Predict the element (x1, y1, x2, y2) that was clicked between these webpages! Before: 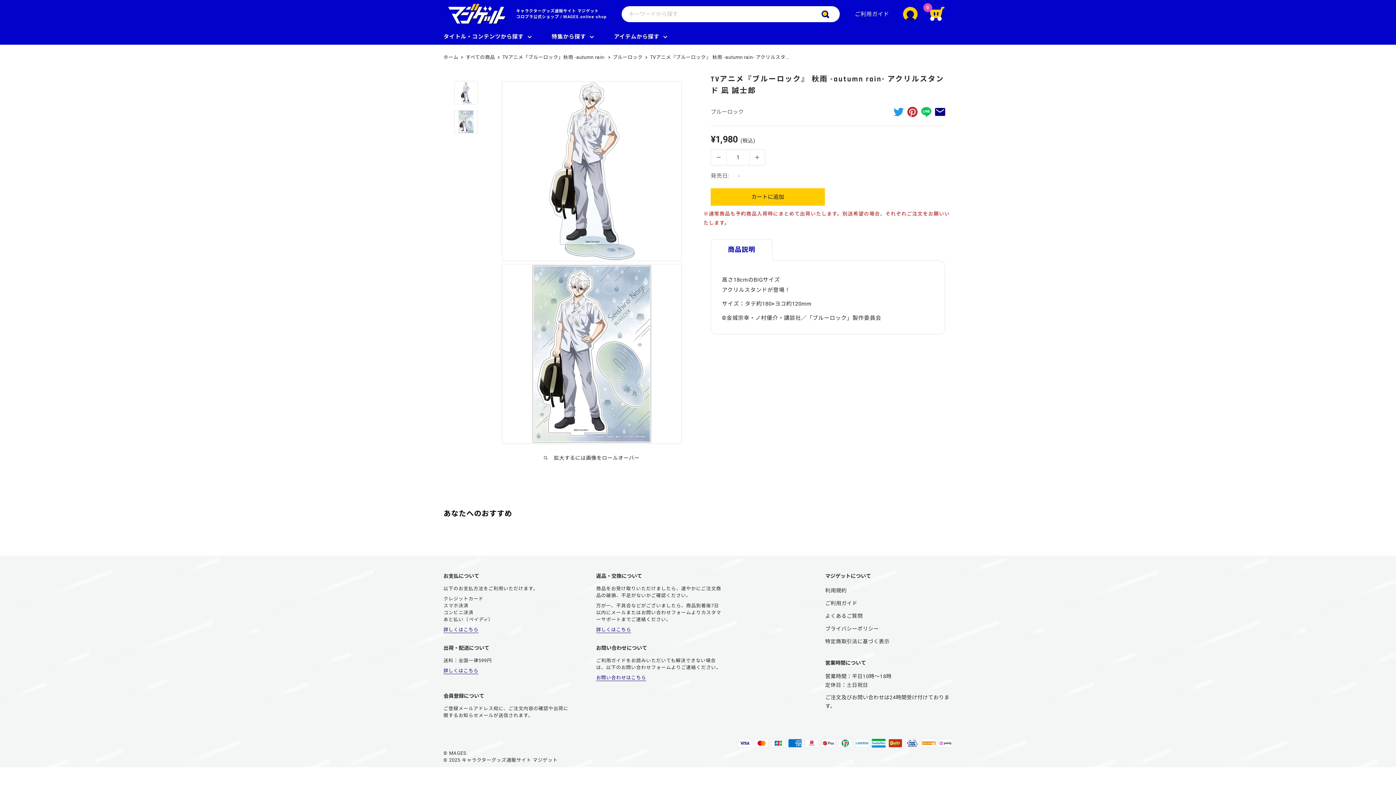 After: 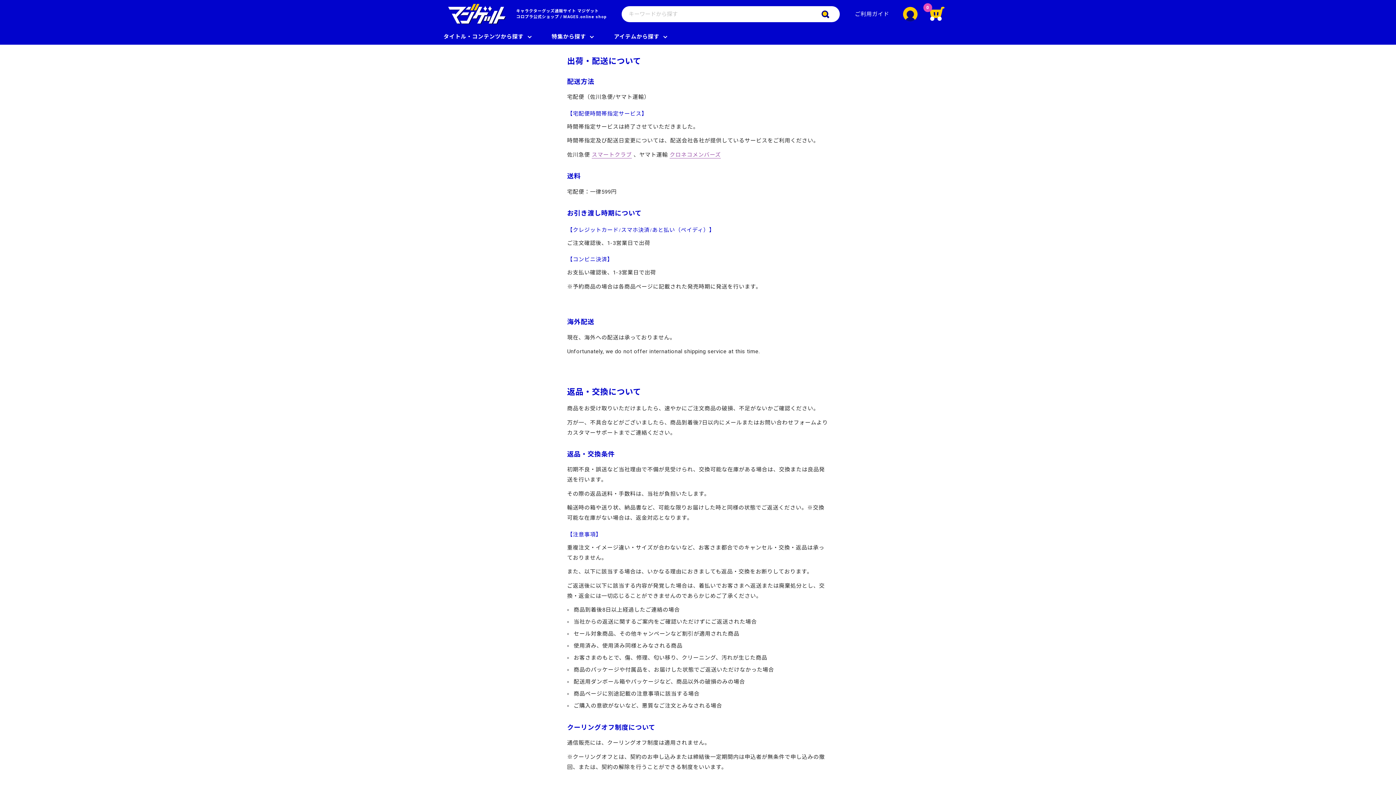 Action: label: 詳しくはこちら bbox: (443, 668, 478, 673)